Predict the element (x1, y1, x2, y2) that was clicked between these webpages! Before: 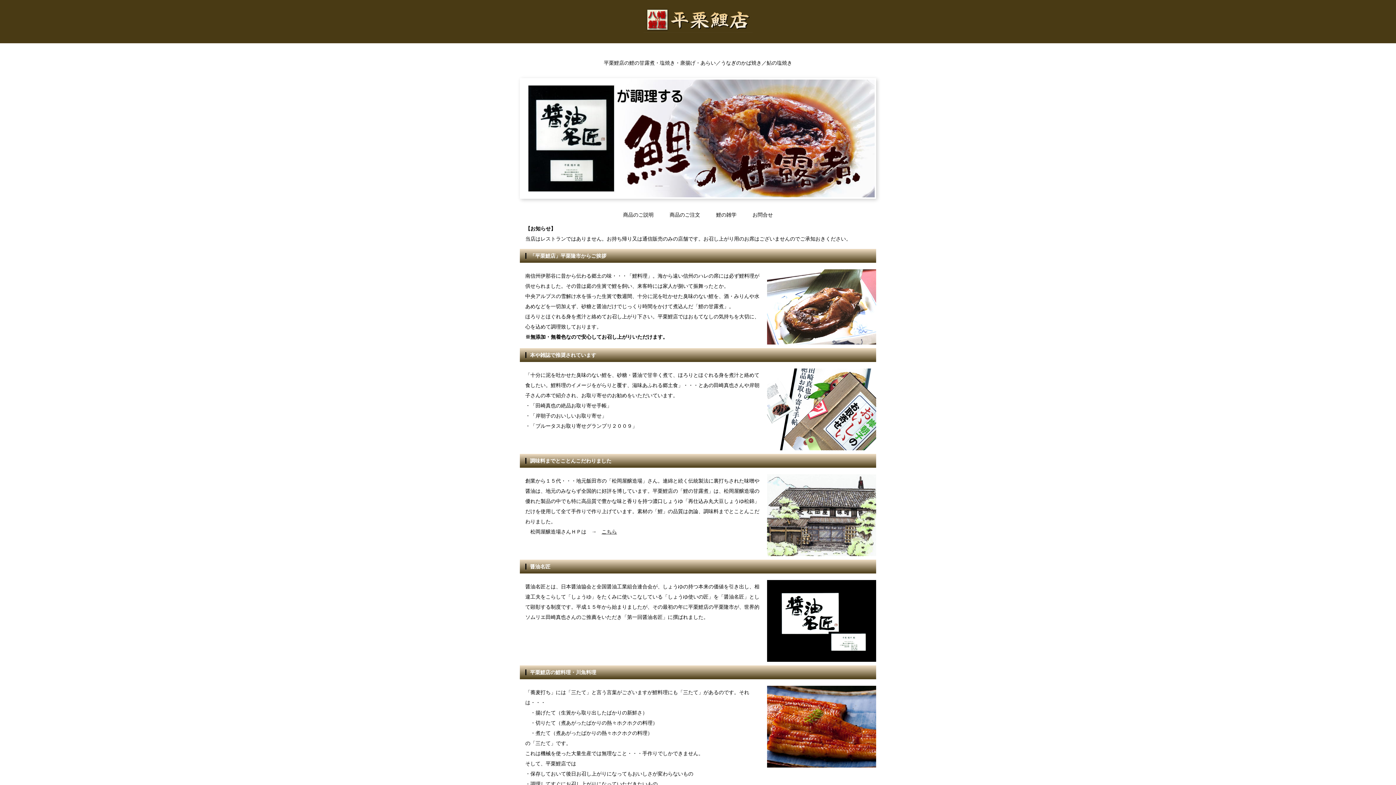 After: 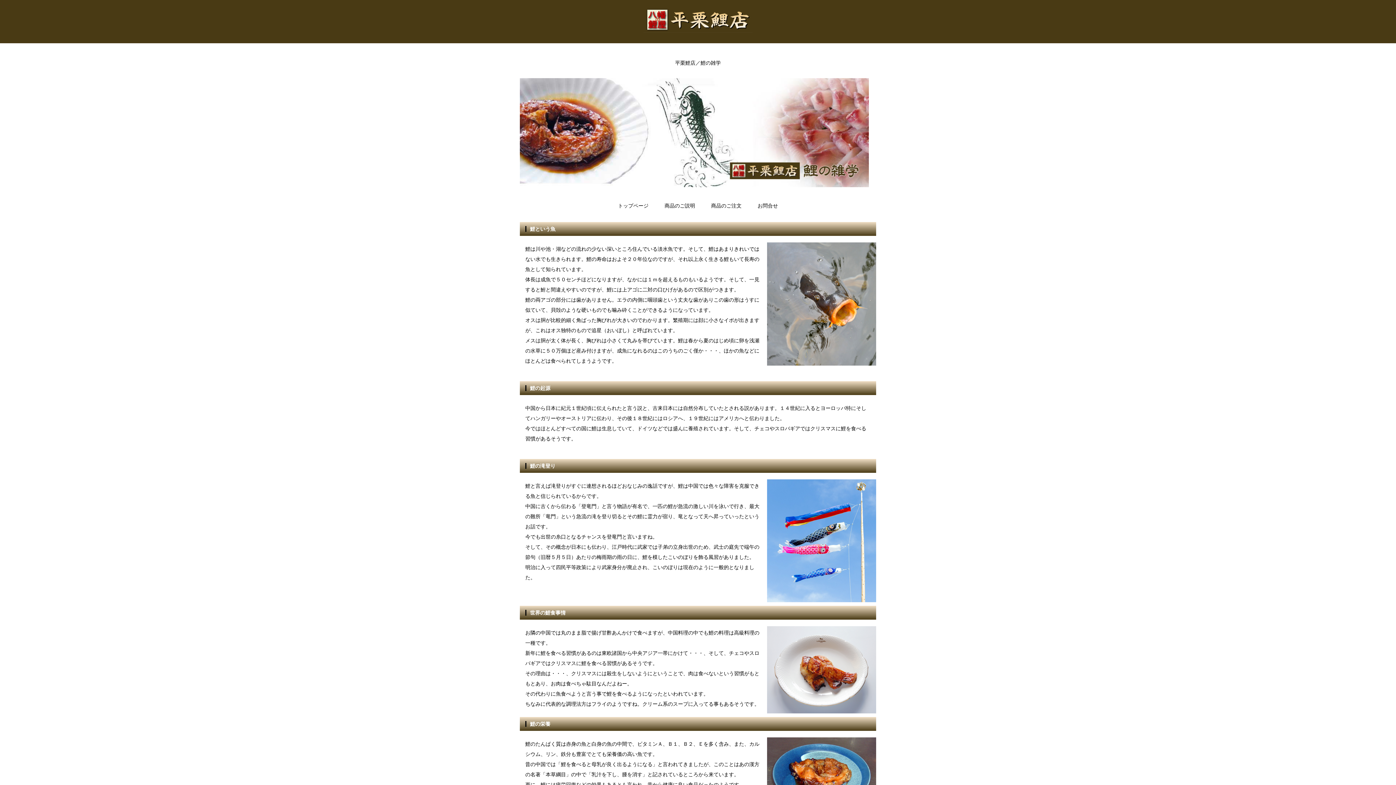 Action: bbox: (709, 209, 744, 221) label: 鯉の雑学